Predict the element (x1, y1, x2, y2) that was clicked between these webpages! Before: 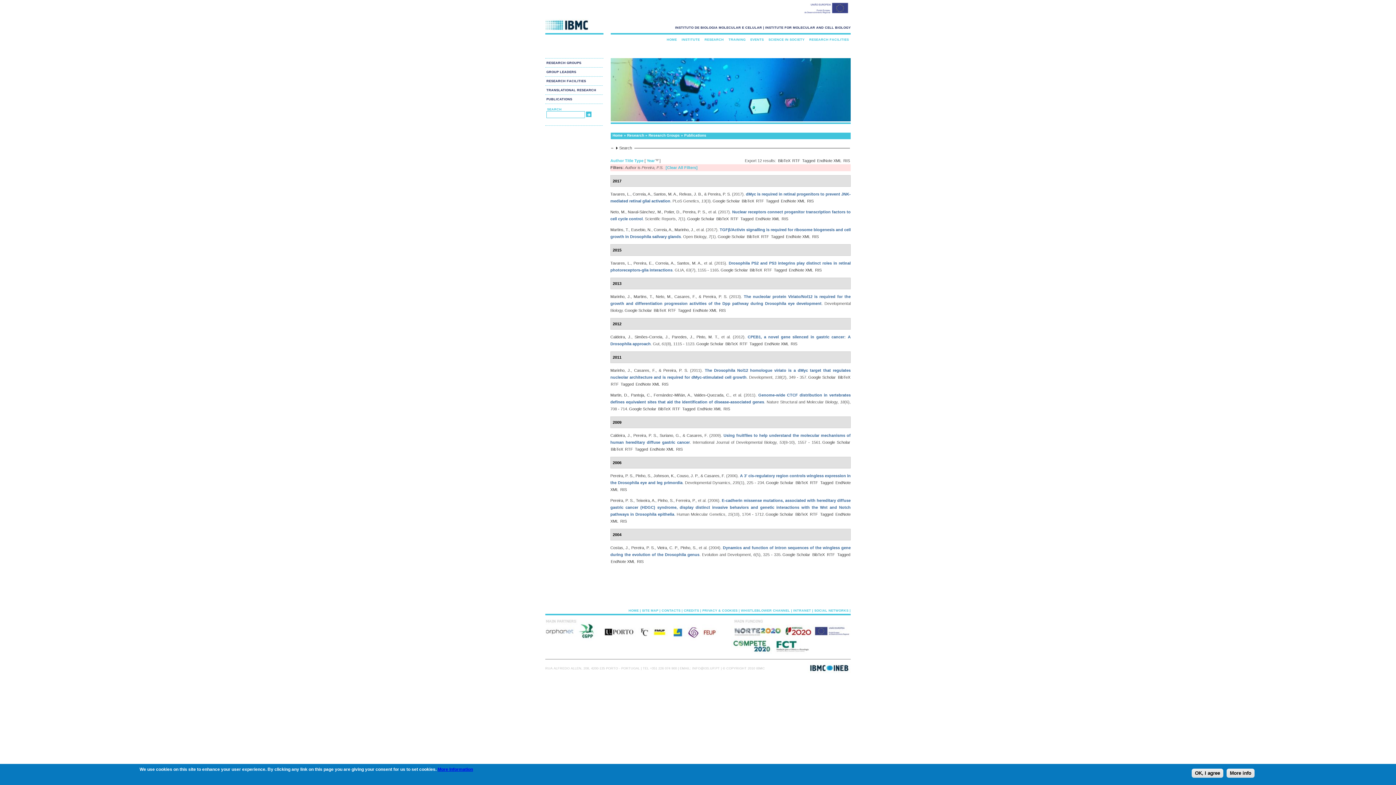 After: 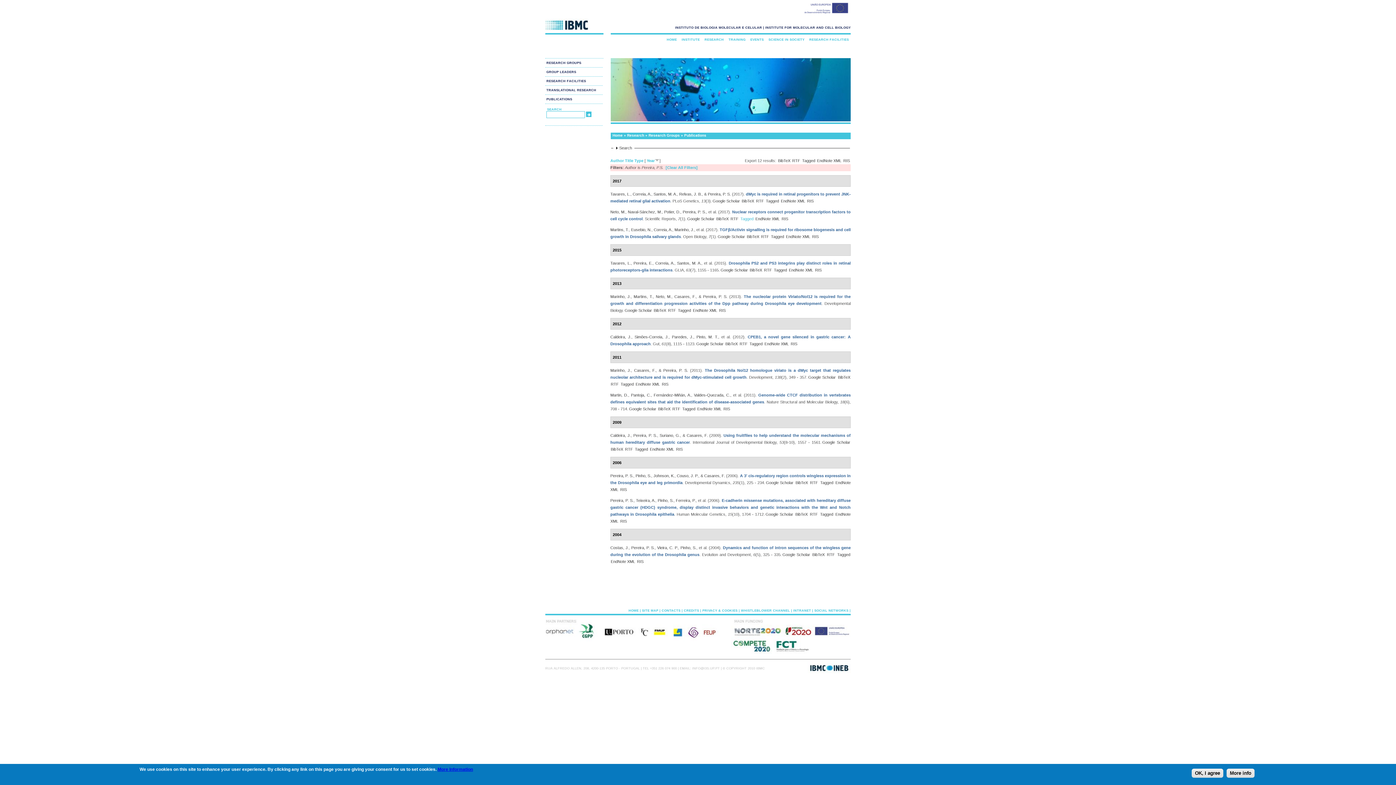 Action: label: Tagged bbox: (740, 216, 753, 221)